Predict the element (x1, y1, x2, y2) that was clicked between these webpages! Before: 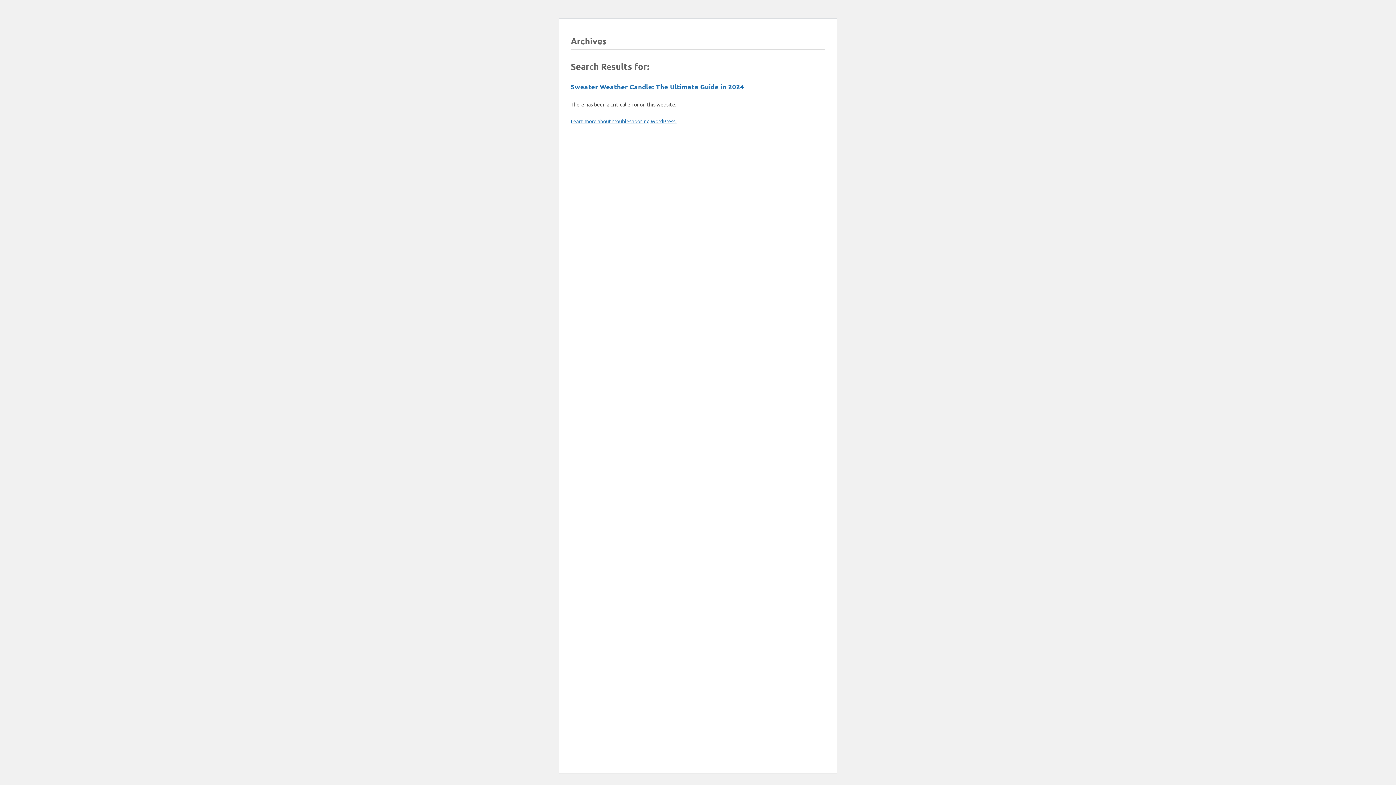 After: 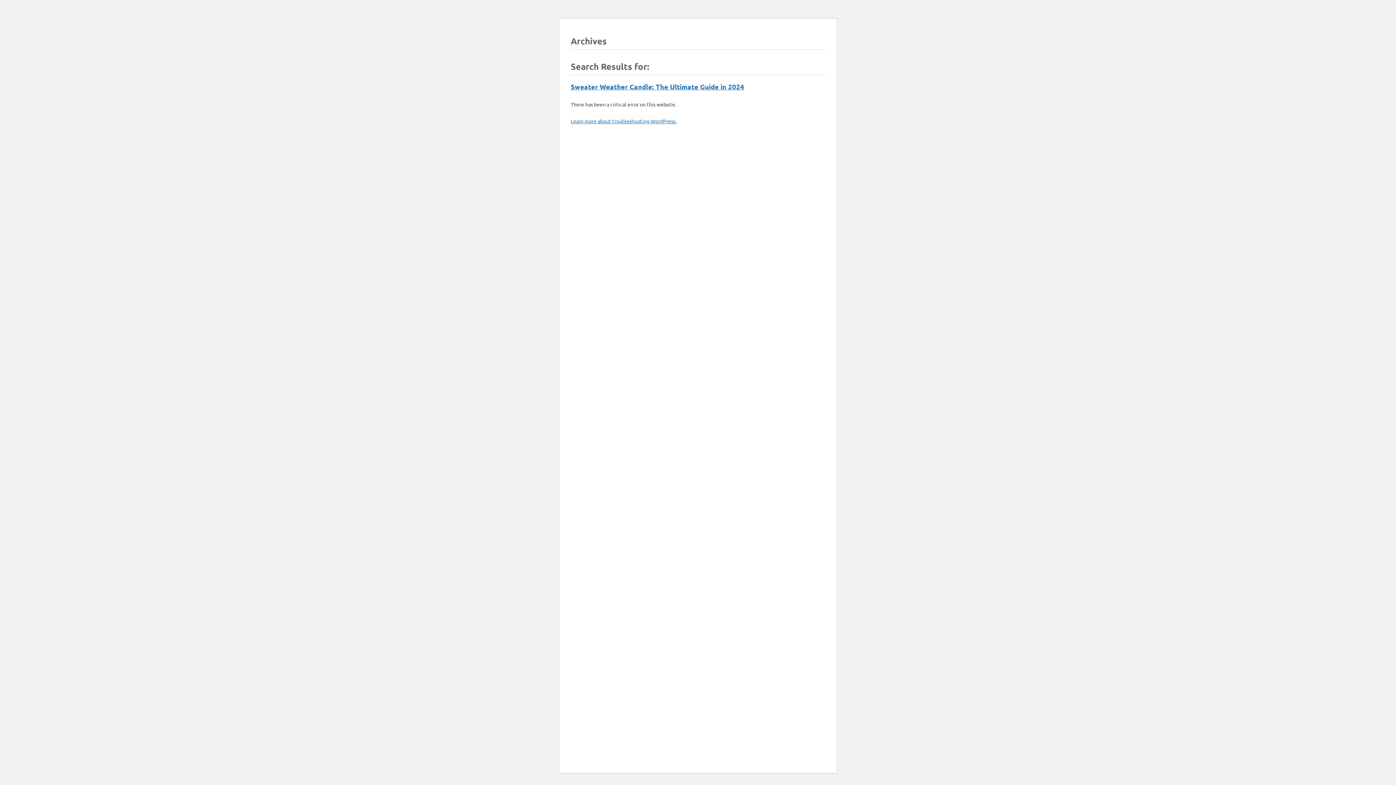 Action: label: Sweater Weather Candle: The Ultimate Guide in 2024 bbox: (570, 82, 744, 91)